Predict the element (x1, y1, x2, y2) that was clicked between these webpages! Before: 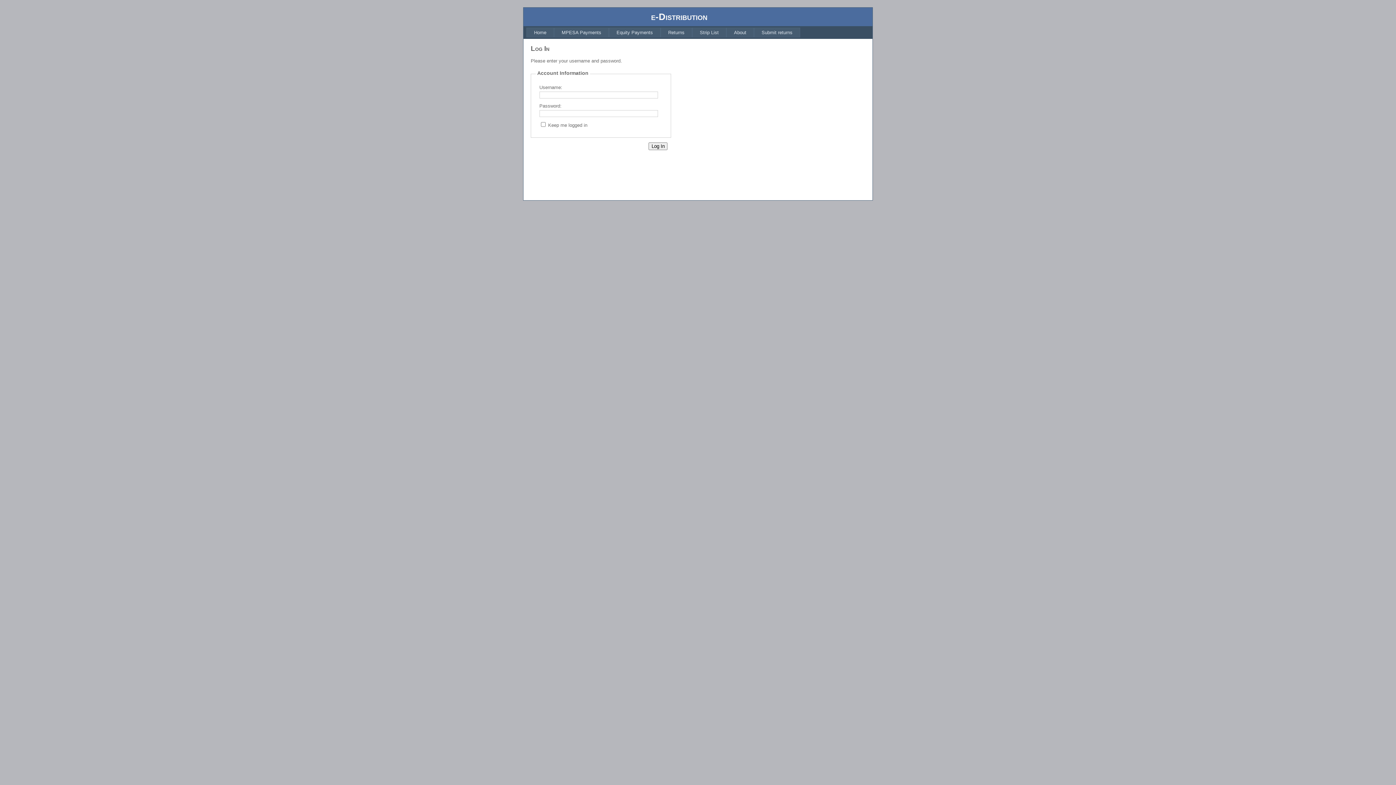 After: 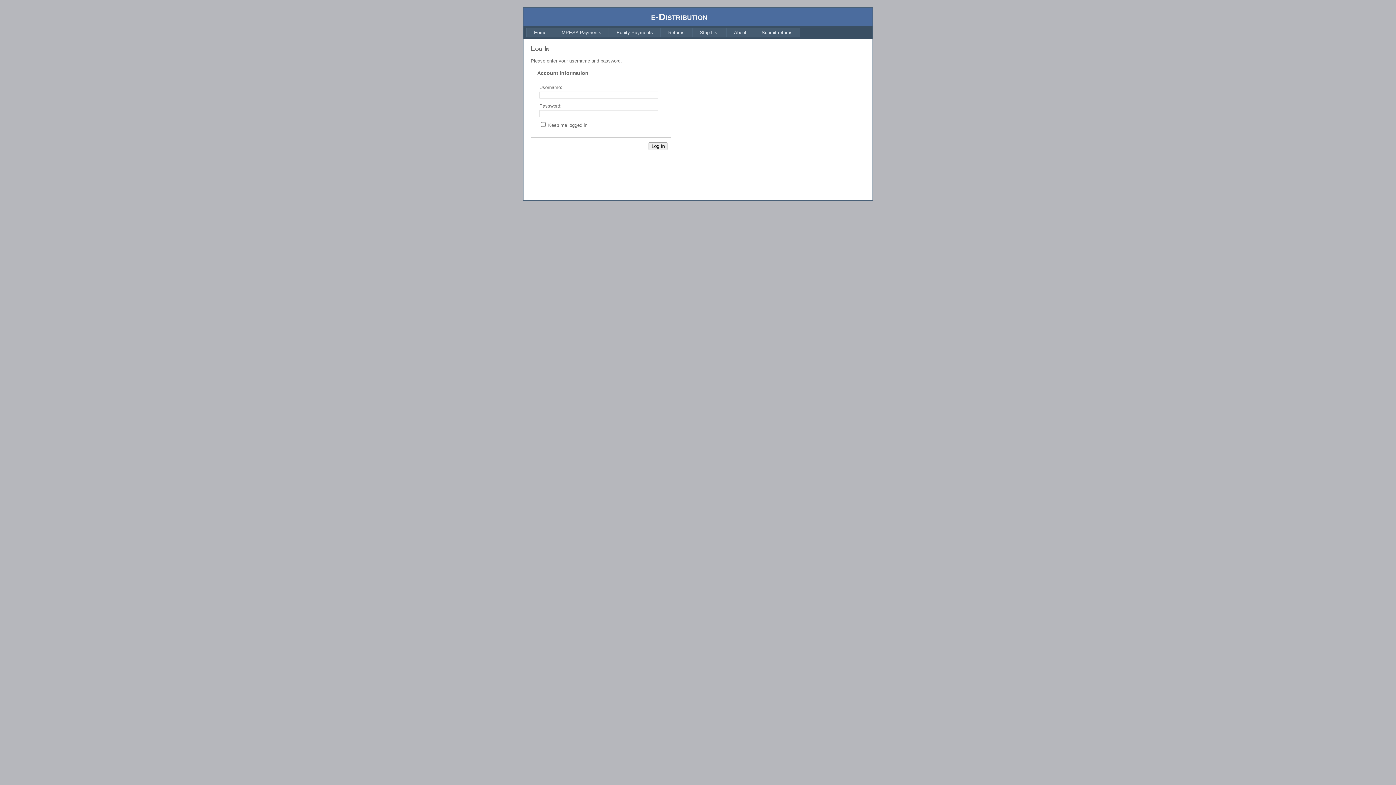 Action: bbox: (526, 27, 554, 37) label: Home